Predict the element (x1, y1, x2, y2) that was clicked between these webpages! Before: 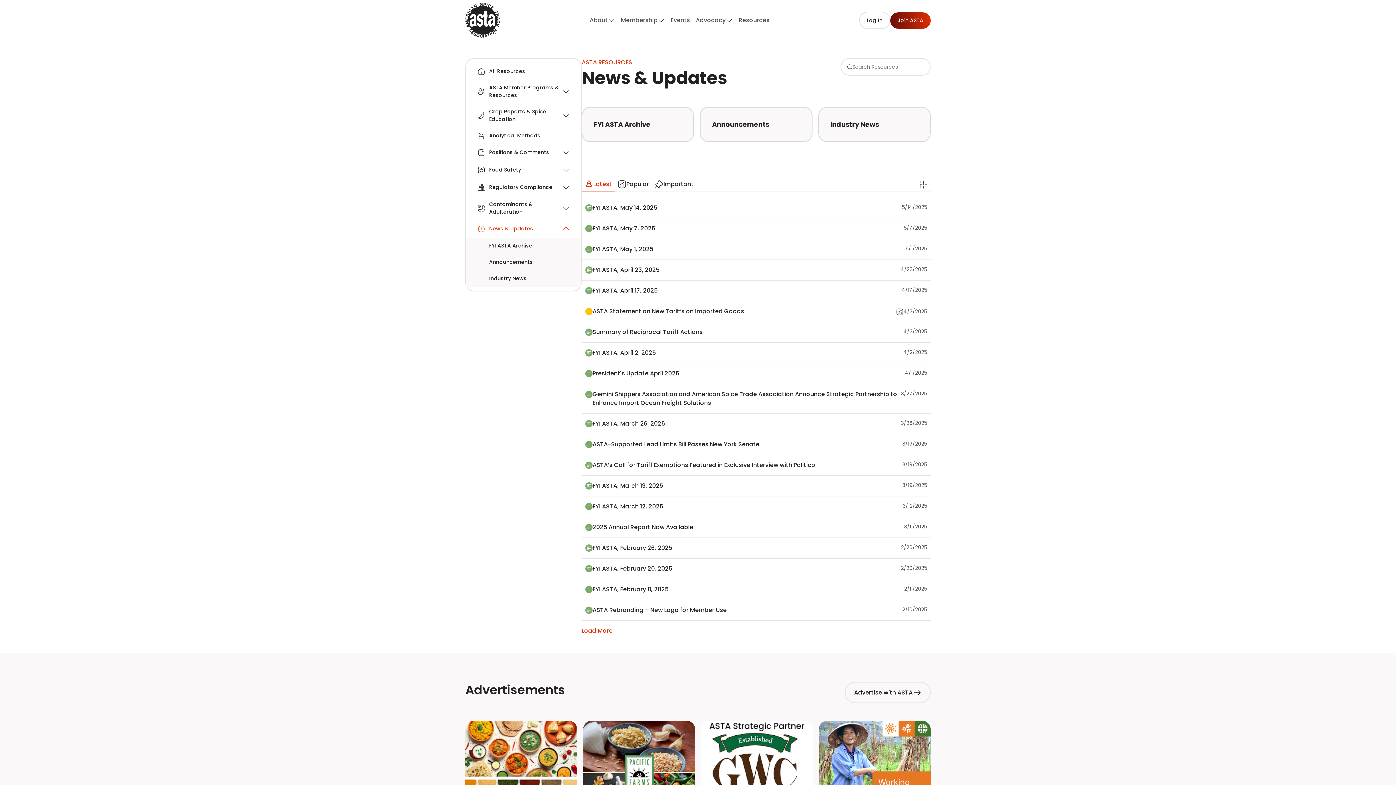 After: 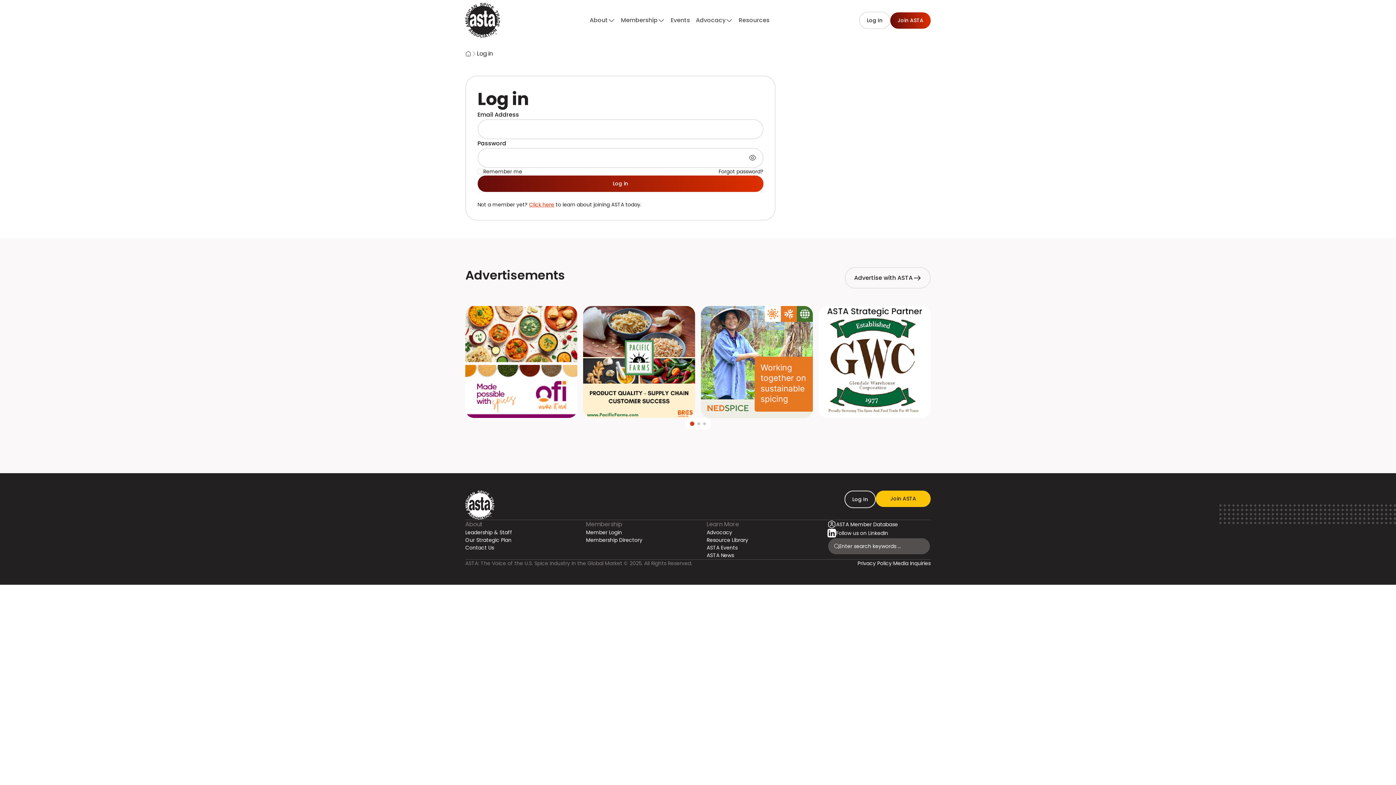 Action: bbox: (859, 11, 890, 29) label: Log In